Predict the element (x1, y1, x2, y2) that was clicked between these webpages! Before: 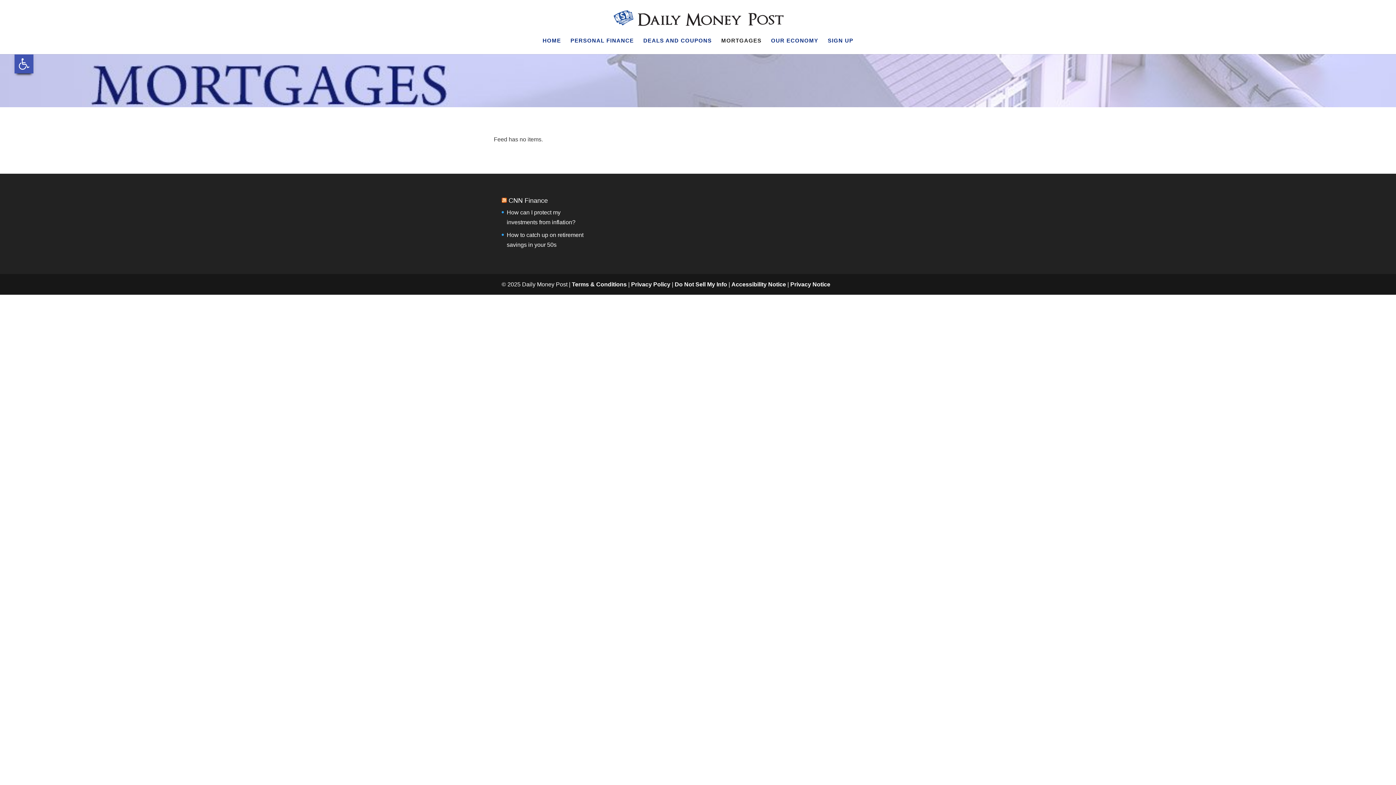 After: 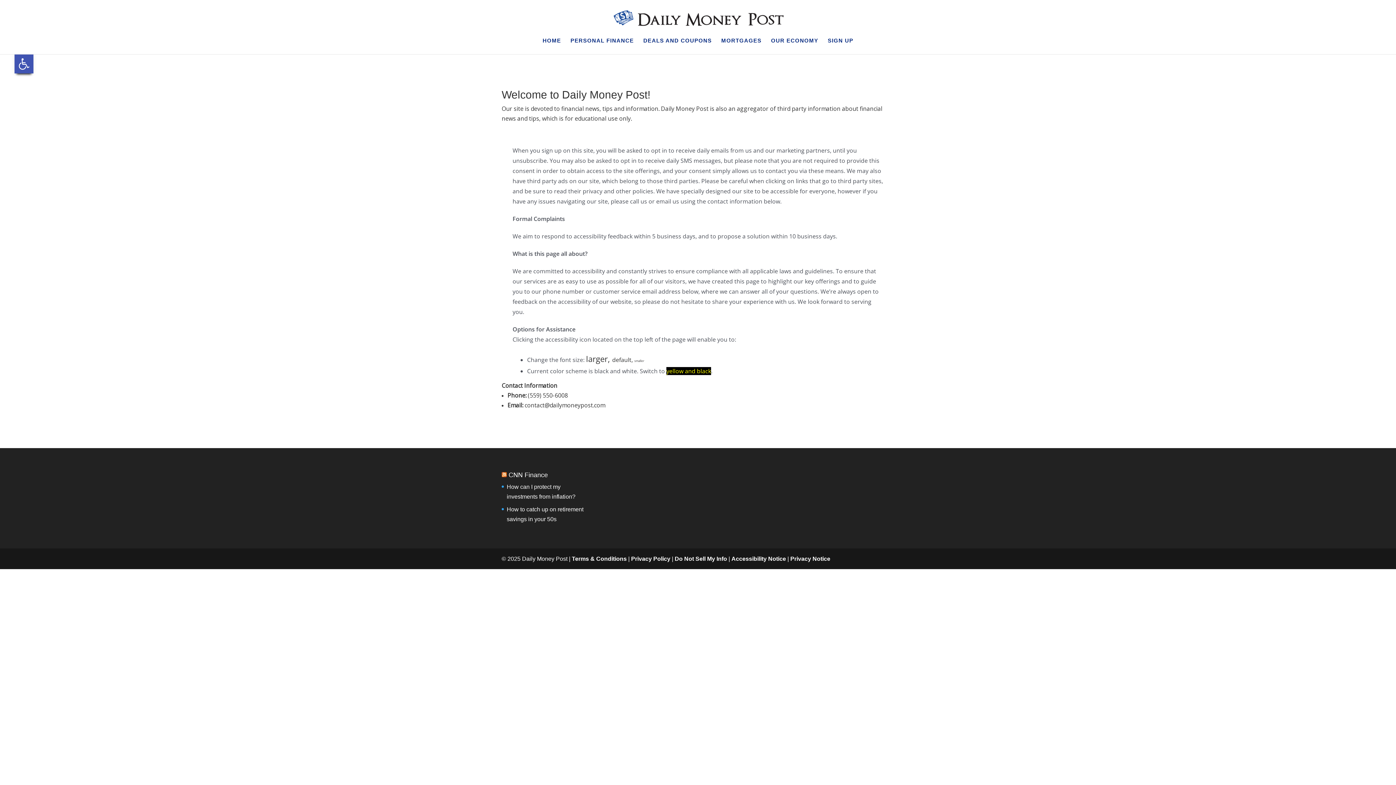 Action: label: Accessibility Notice bbox: (731, 281, 786, 287)